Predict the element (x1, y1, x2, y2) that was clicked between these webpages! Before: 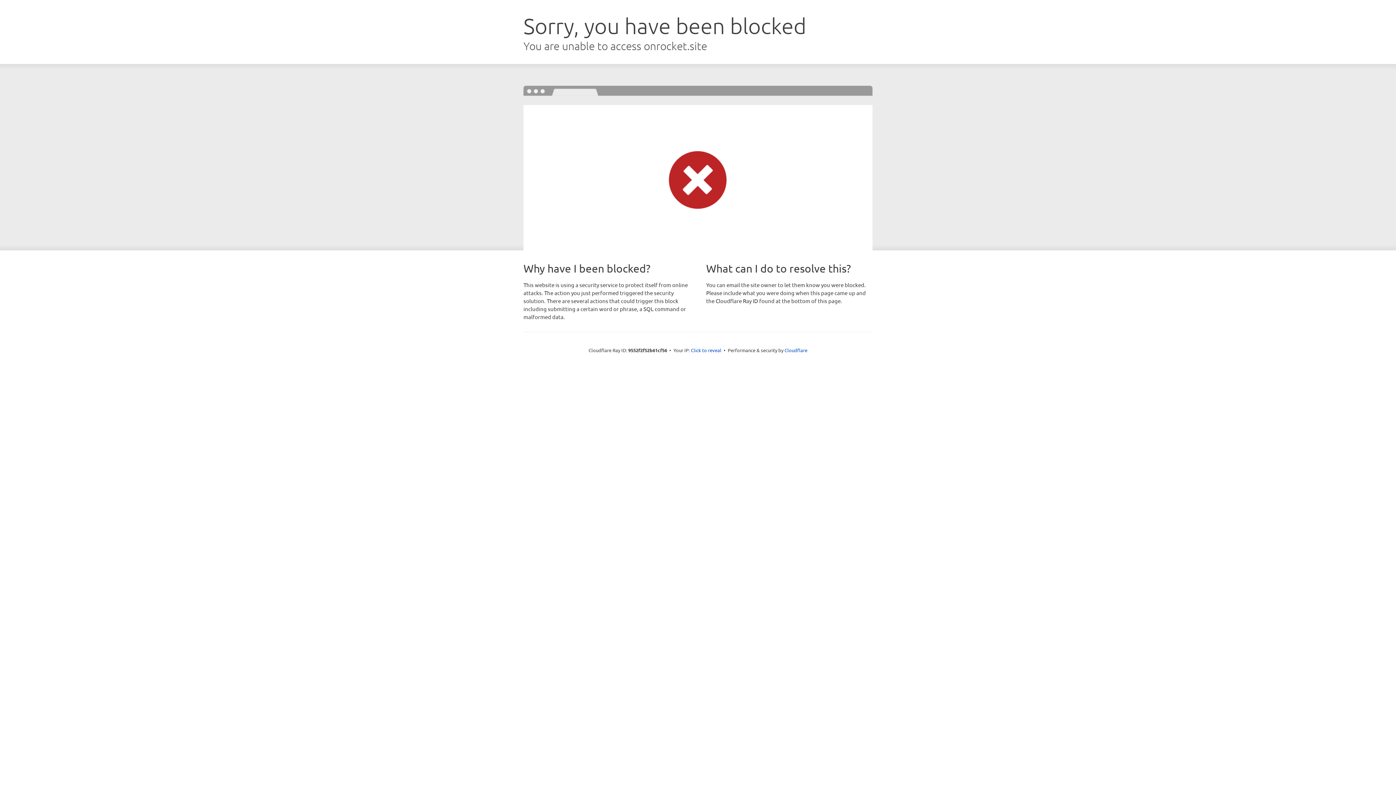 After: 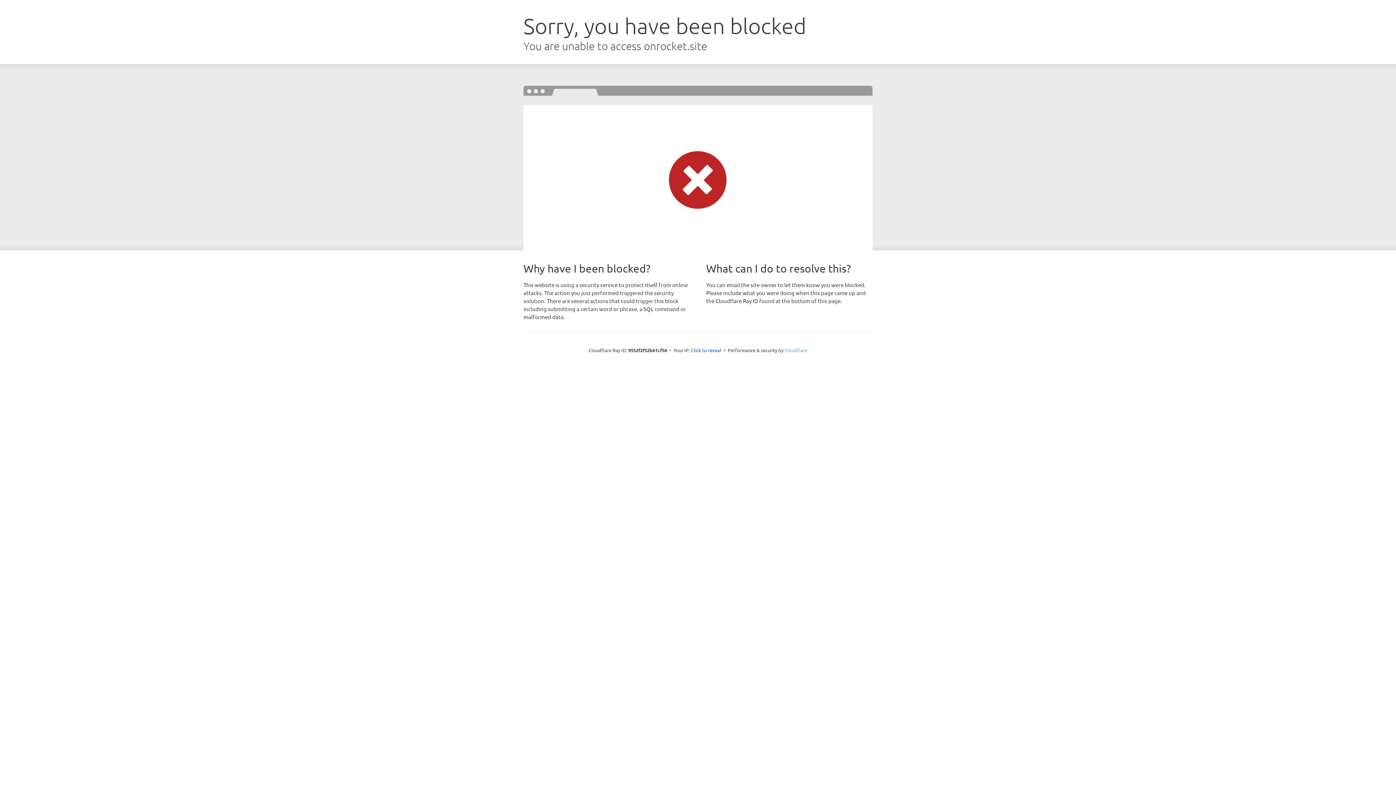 Action: bbox: (784, 347, 807, 353) label: Cloudflare